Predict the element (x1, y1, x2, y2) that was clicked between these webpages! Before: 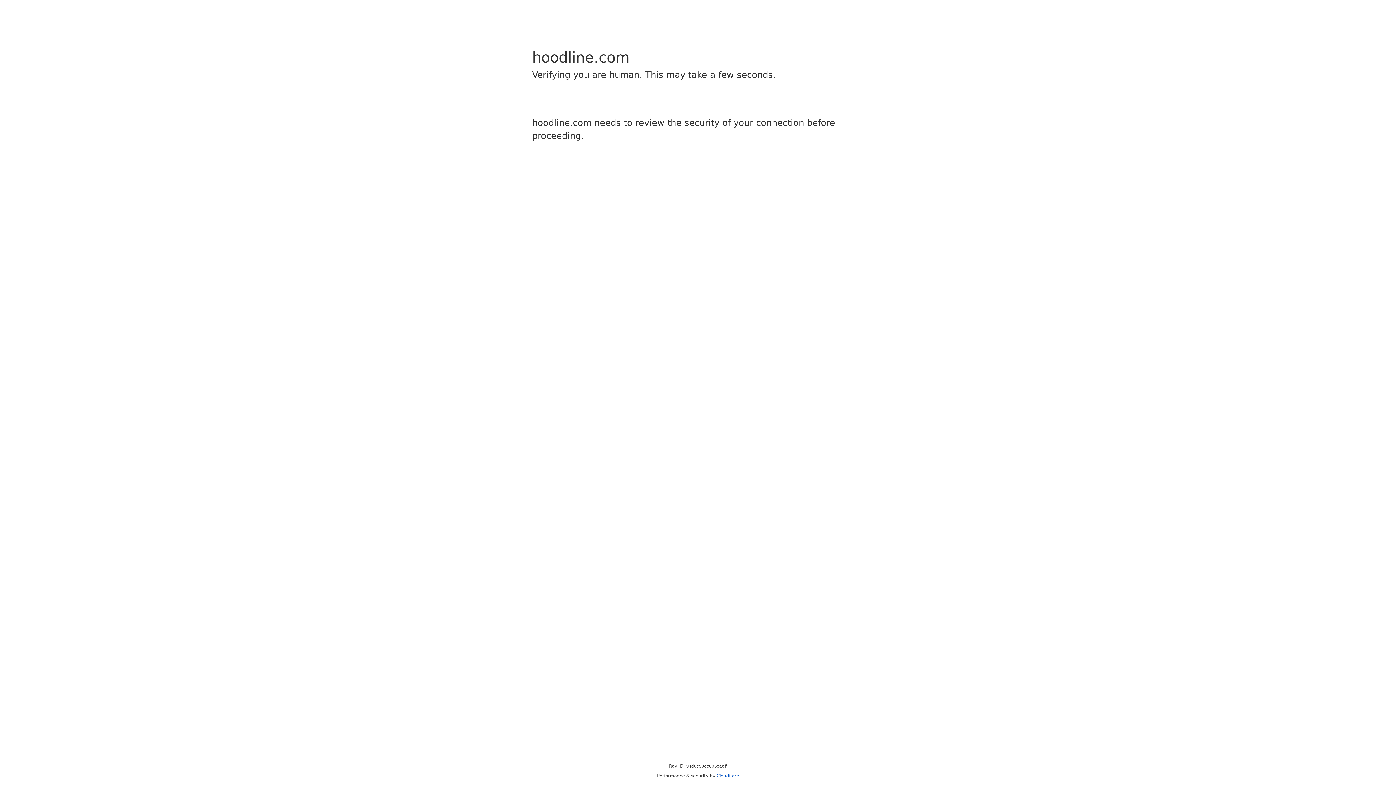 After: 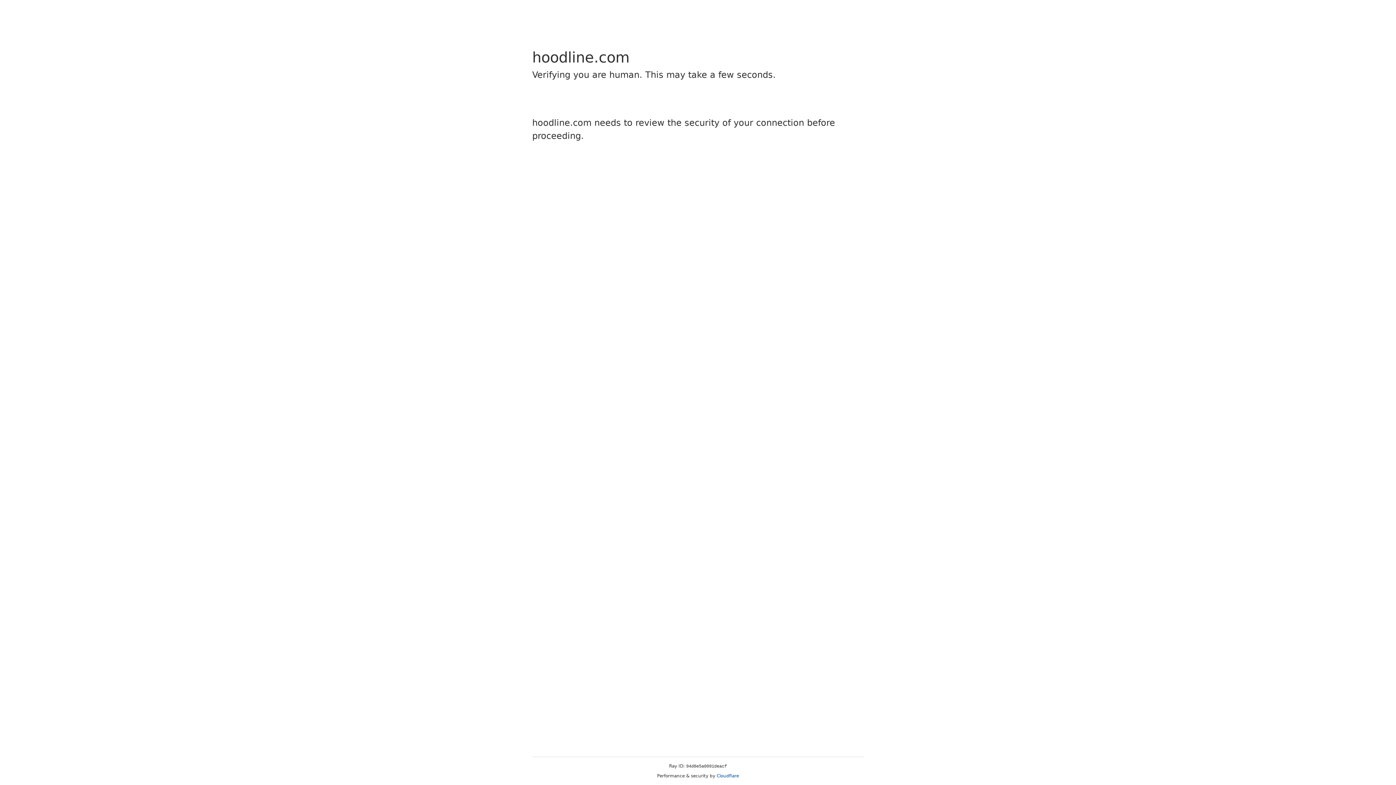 Action: label: Cloudflare bbox: (716, 773, 739, 778)